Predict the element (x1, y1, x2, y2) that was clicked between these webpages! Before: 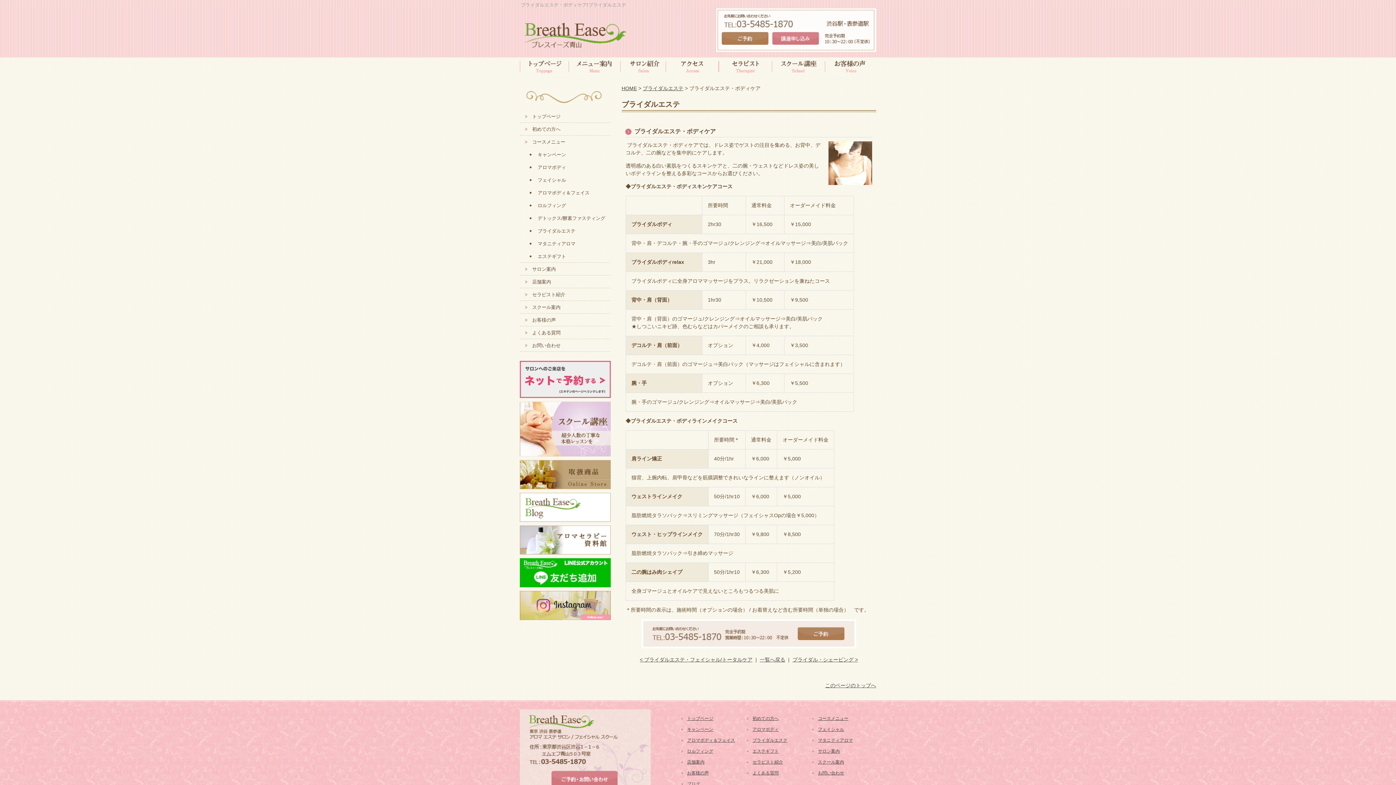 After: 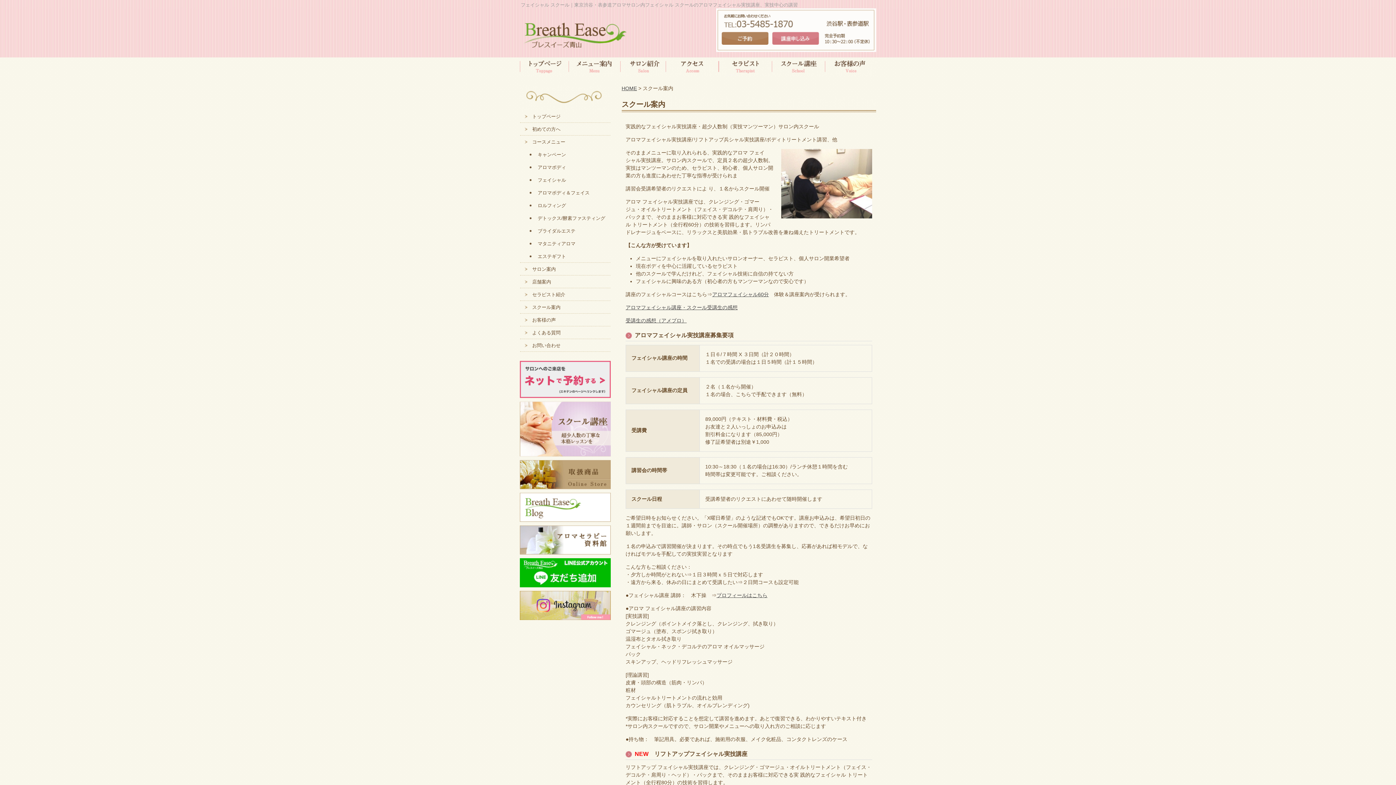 Action: label: スクール講座 bbox: (771, 57, 824, 75)